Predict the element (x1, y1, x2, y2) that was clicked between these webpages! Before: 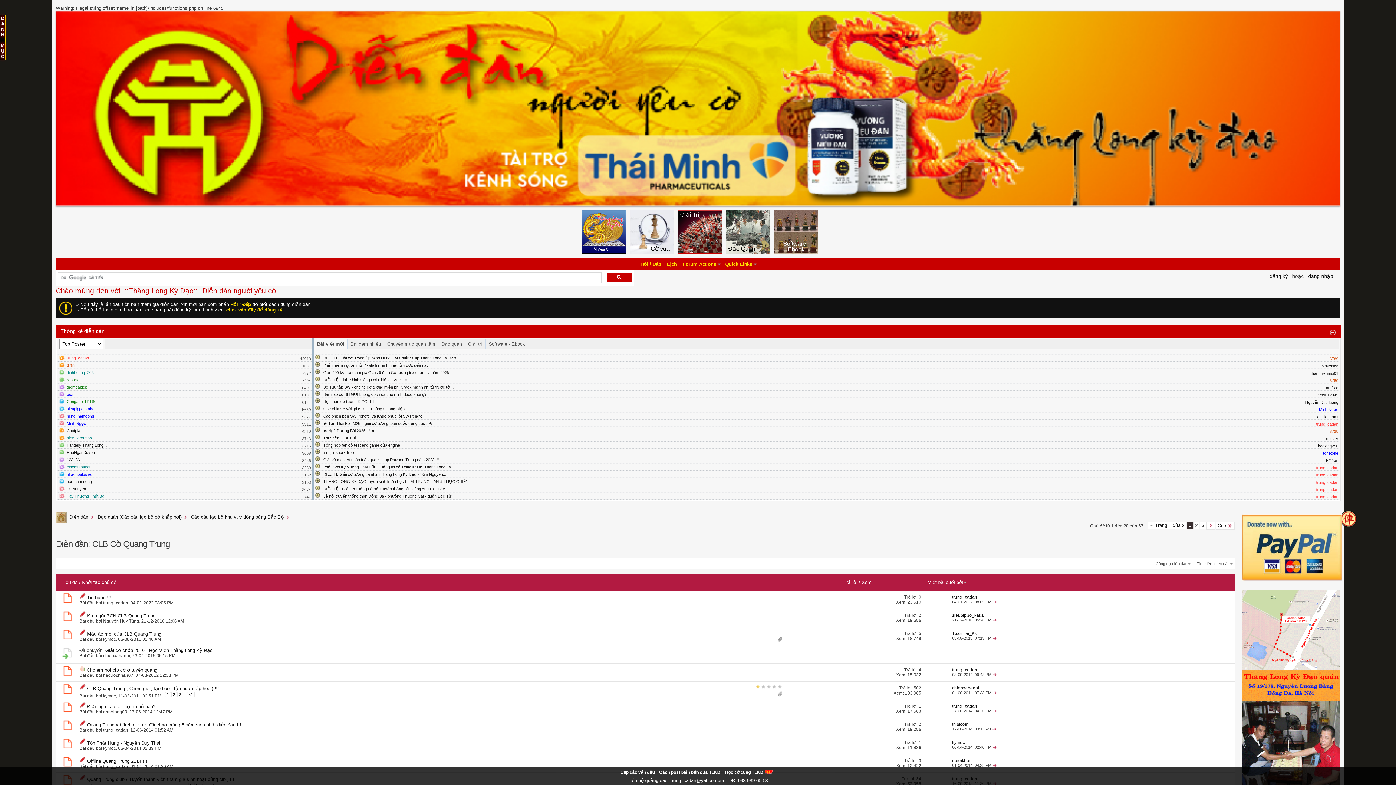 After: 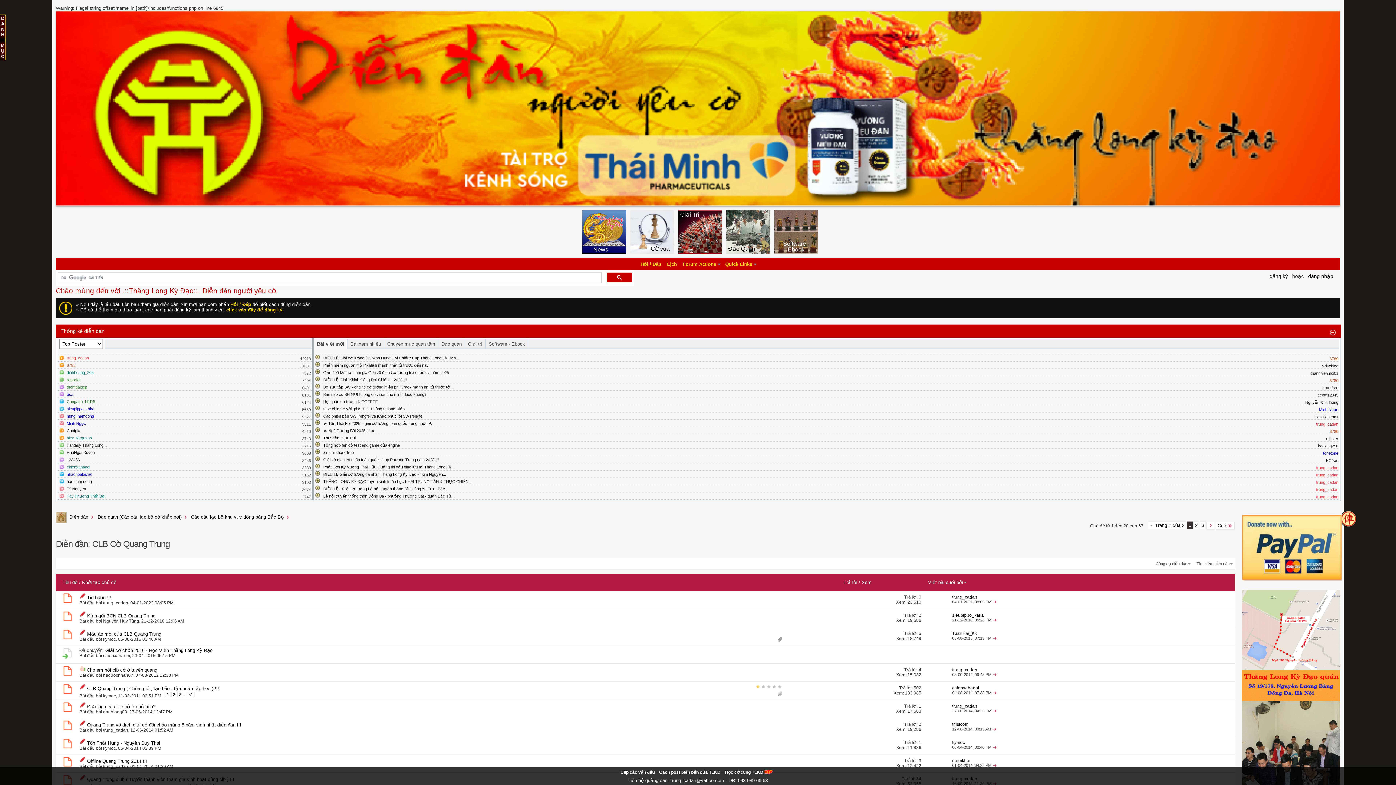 Action: label: 1 bbox: (919, 740, 921, 745)